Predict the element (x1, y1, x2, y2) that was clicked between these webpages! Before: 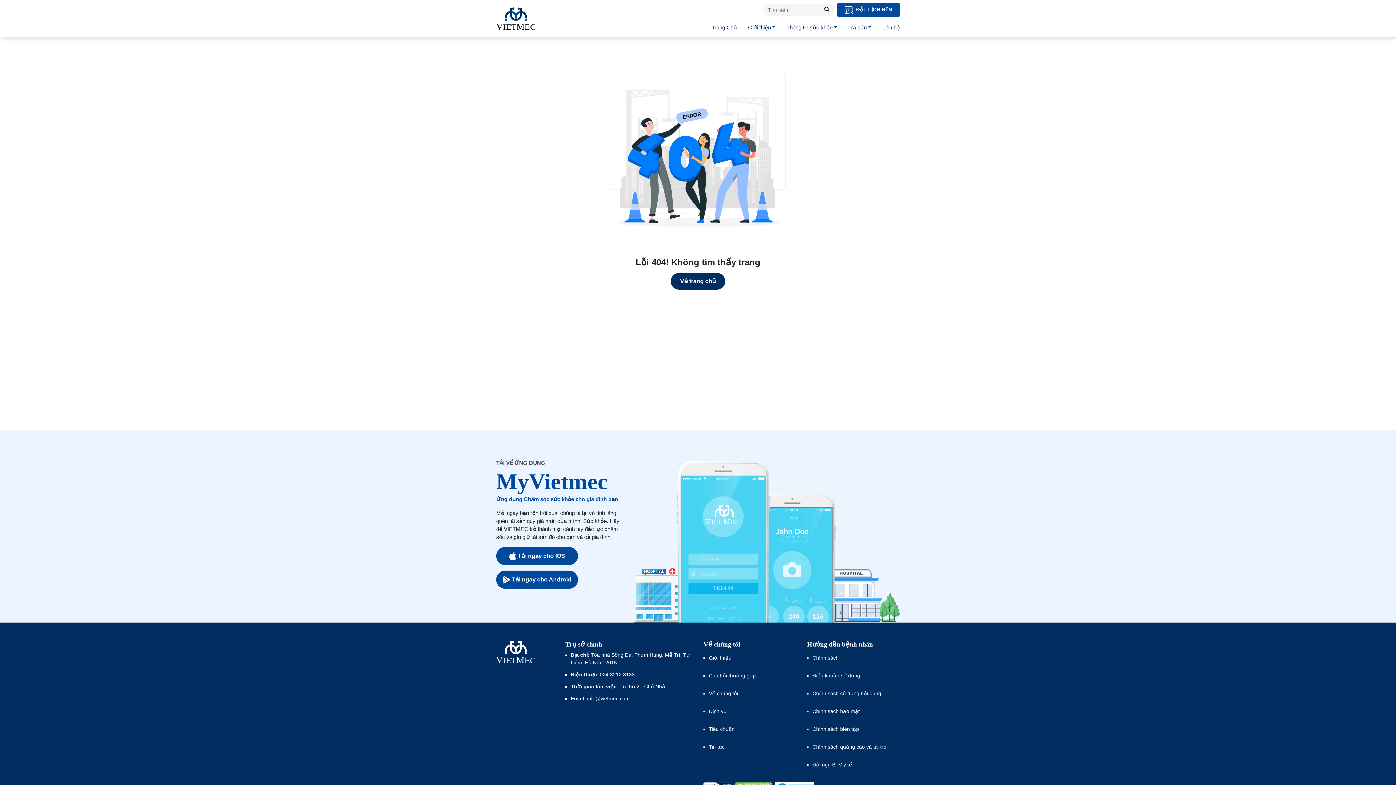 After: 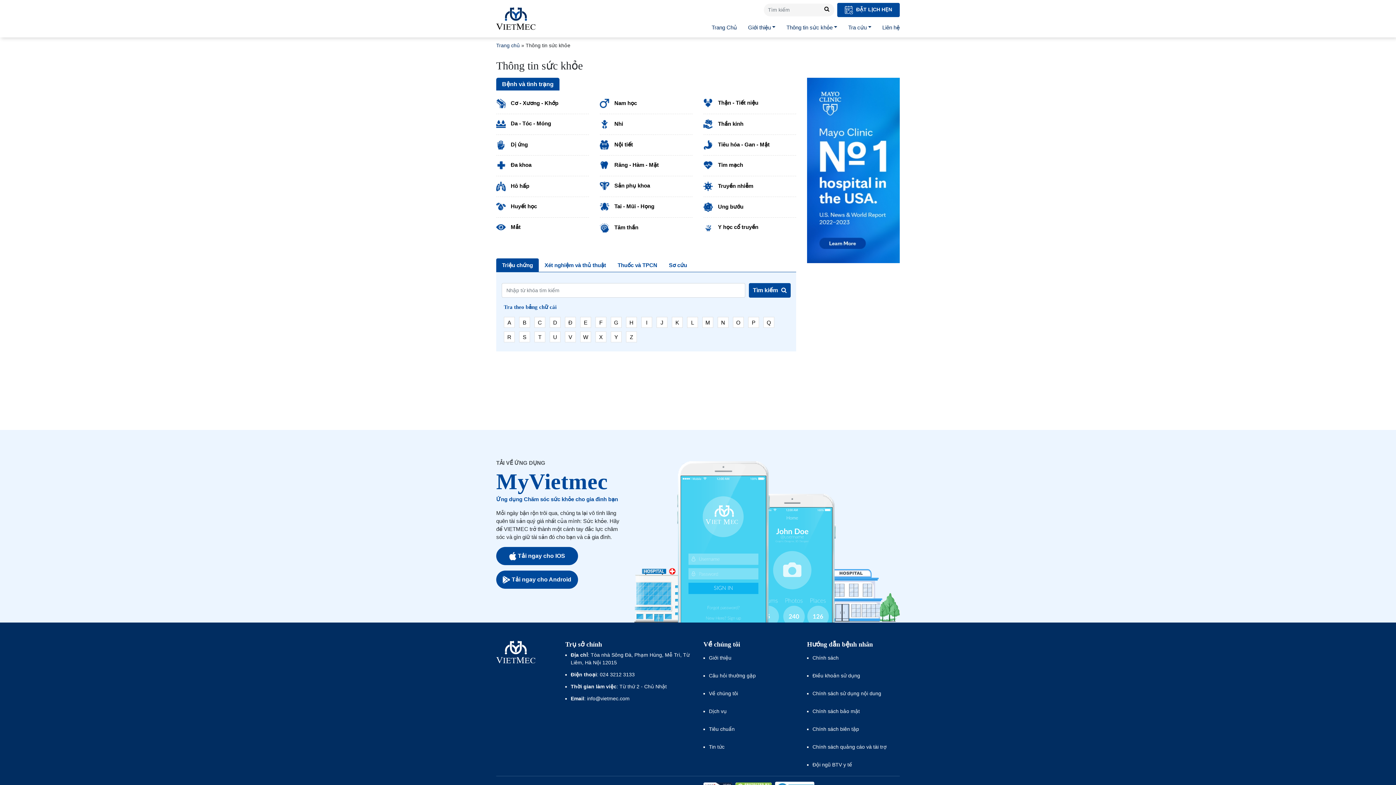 Action: label: Thông tin sức khỏe bbox: (781, 20, 842, 34)